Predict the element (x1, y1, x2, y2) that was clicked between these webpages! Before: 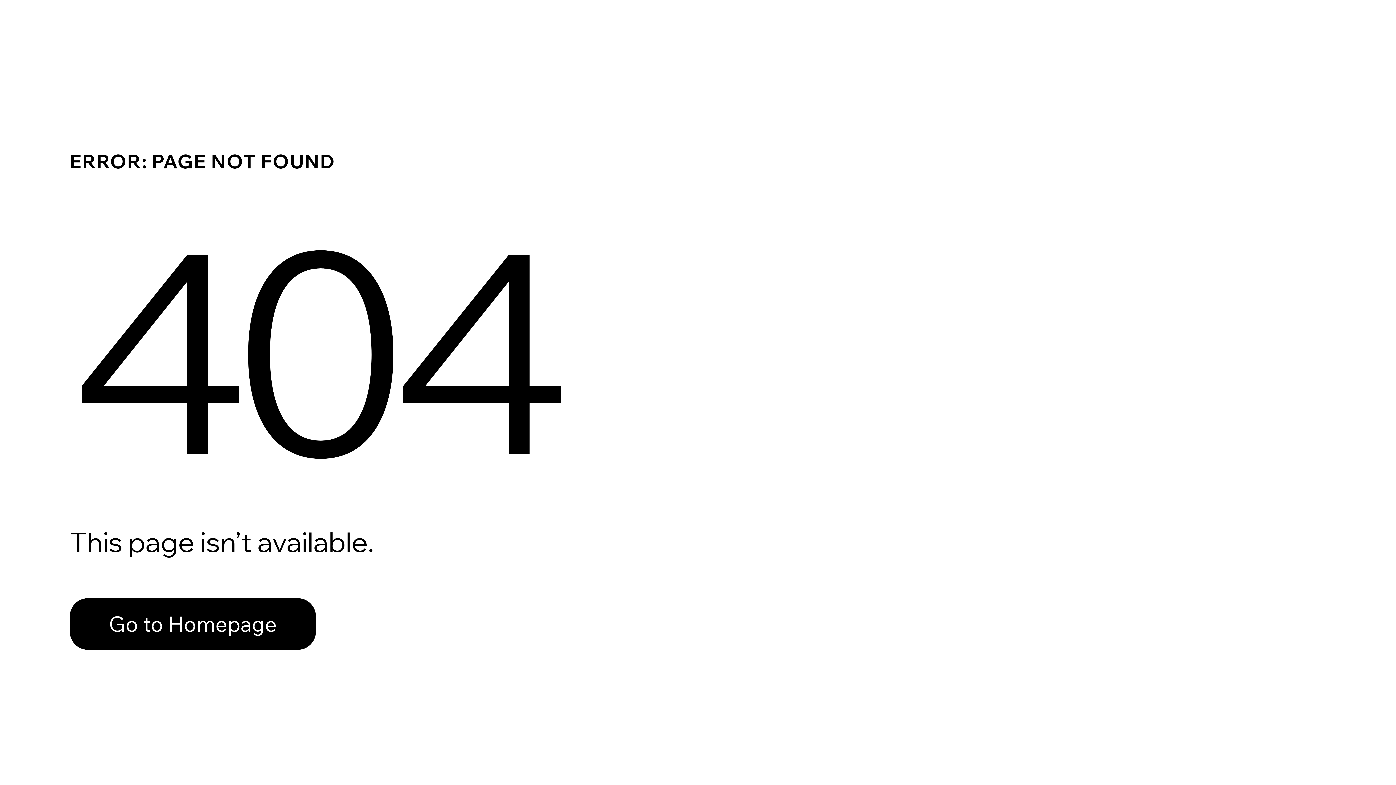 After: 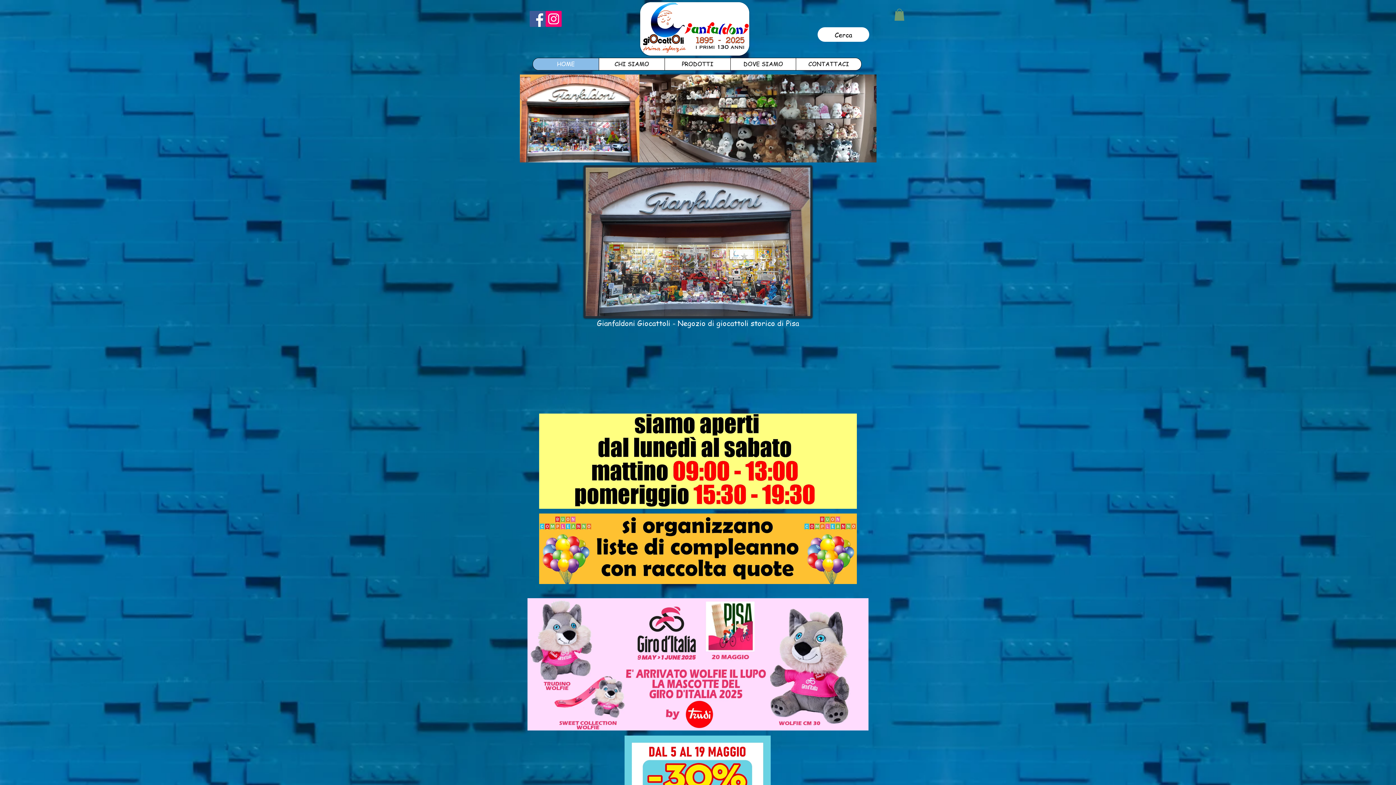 Action: label: Go to Homepage bbox: (69, 582, 768, 659)